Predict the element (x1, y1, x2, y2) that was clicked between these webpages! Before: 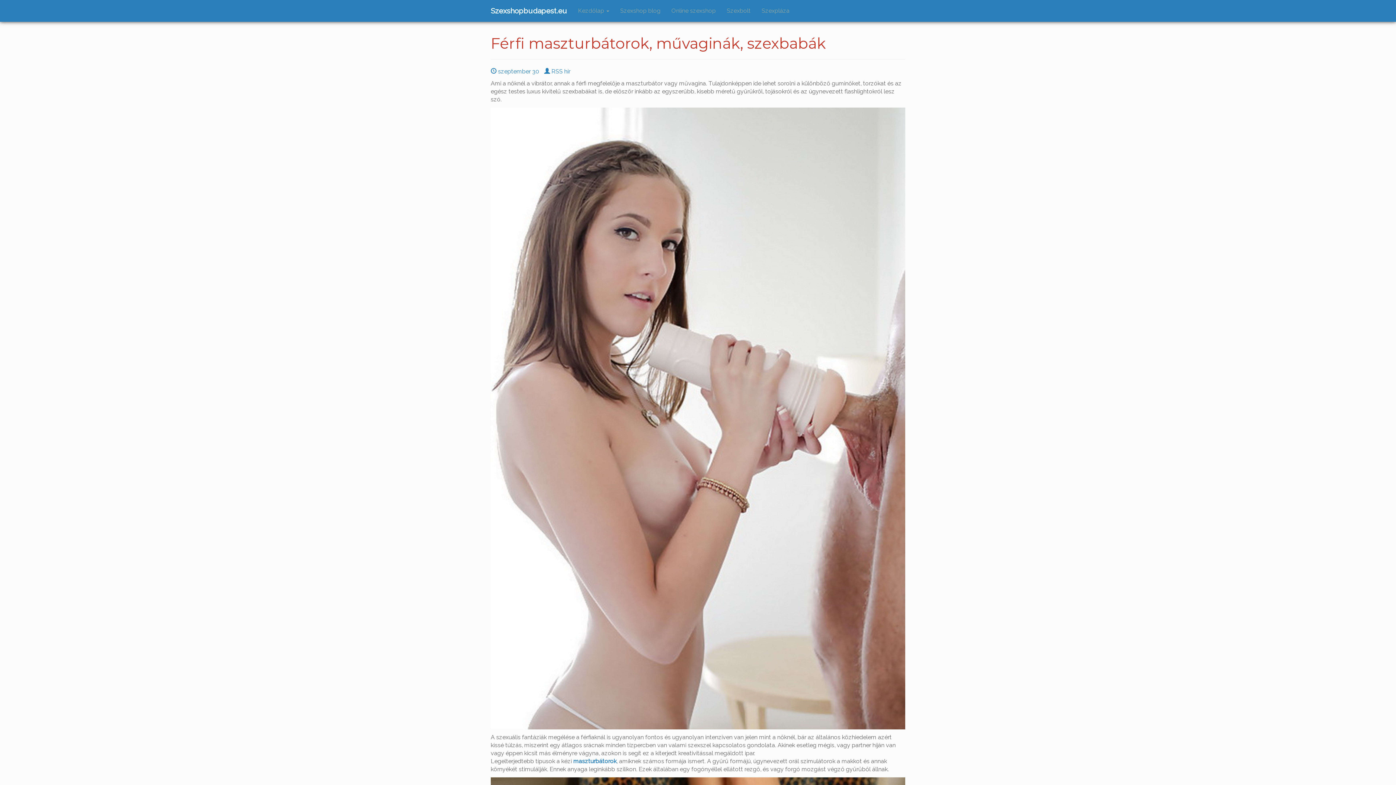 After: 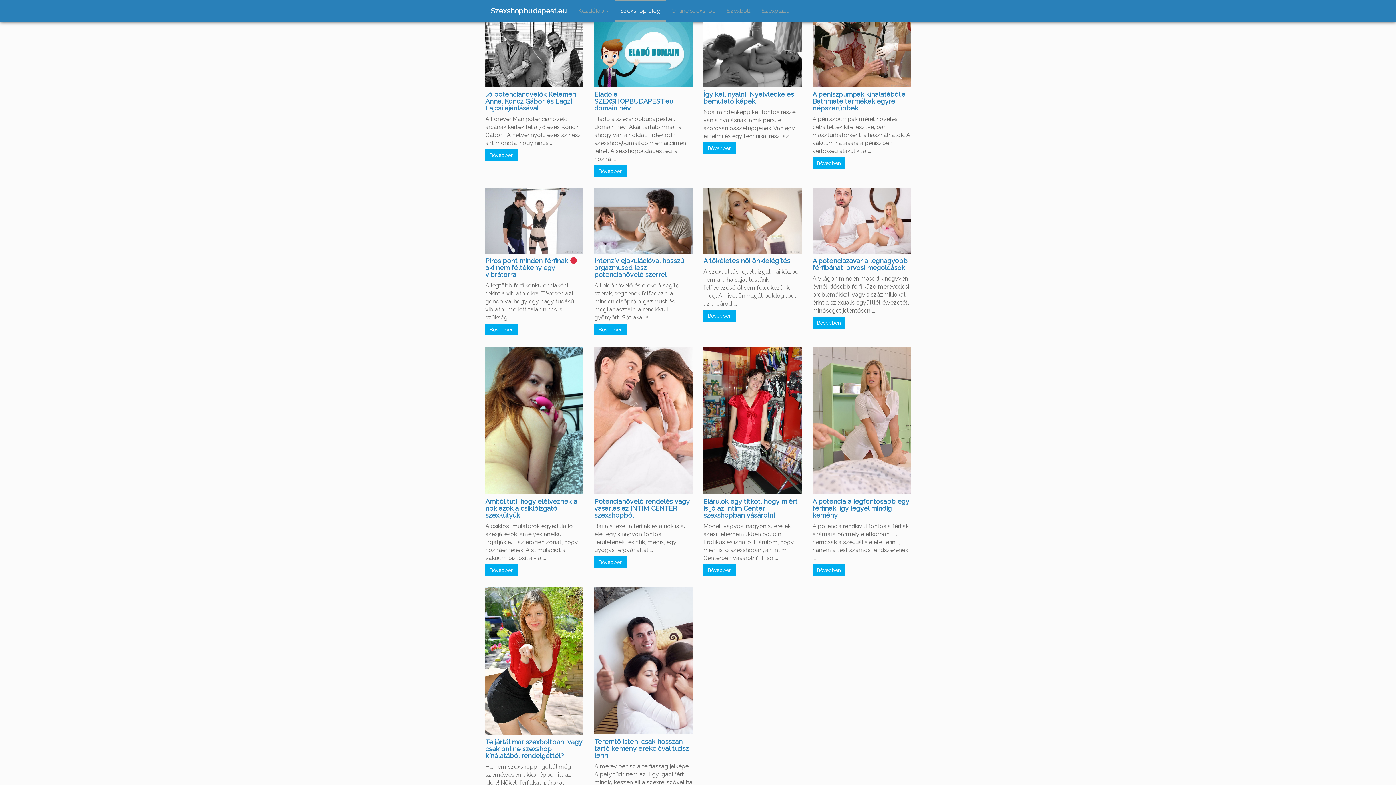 Action: bbox: (614, 0, 666, 21) label: Szexshop blog